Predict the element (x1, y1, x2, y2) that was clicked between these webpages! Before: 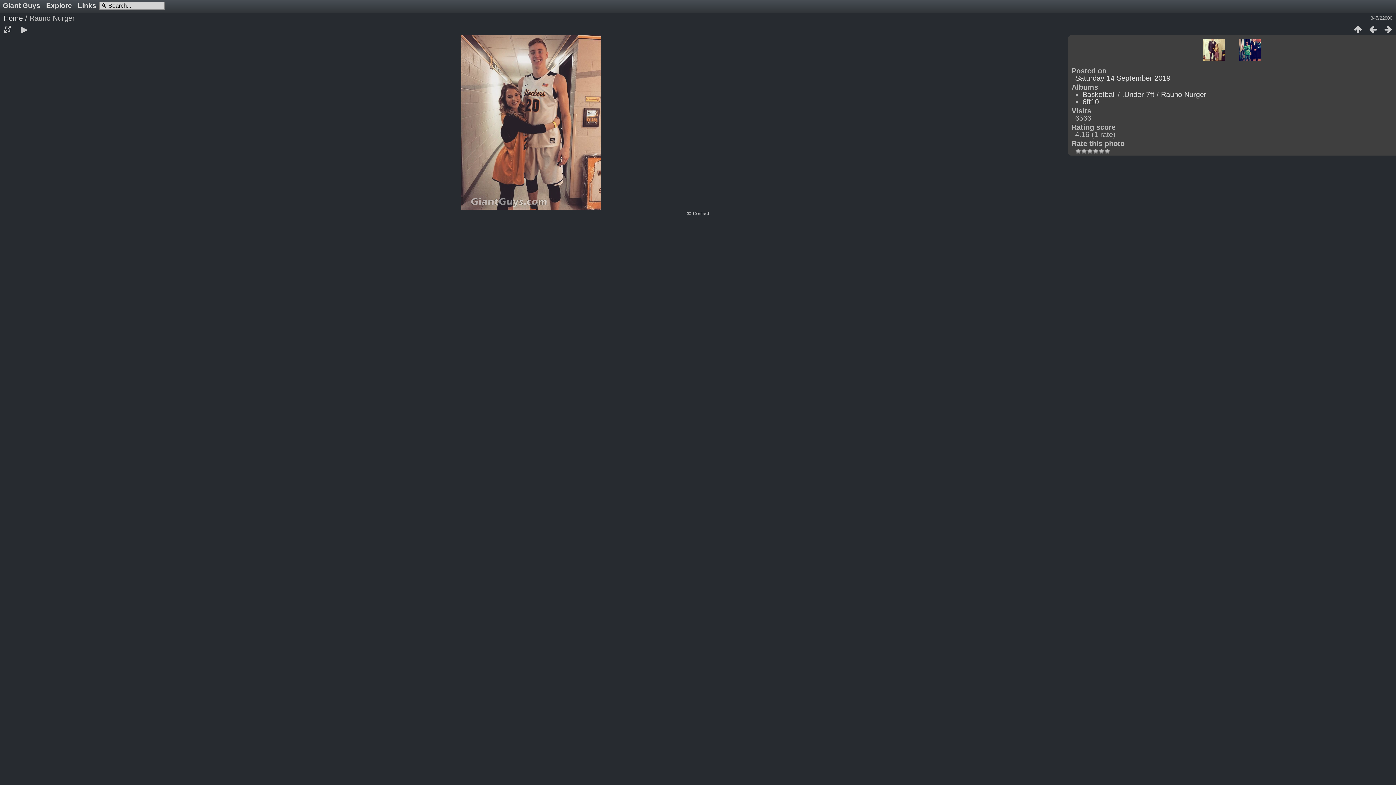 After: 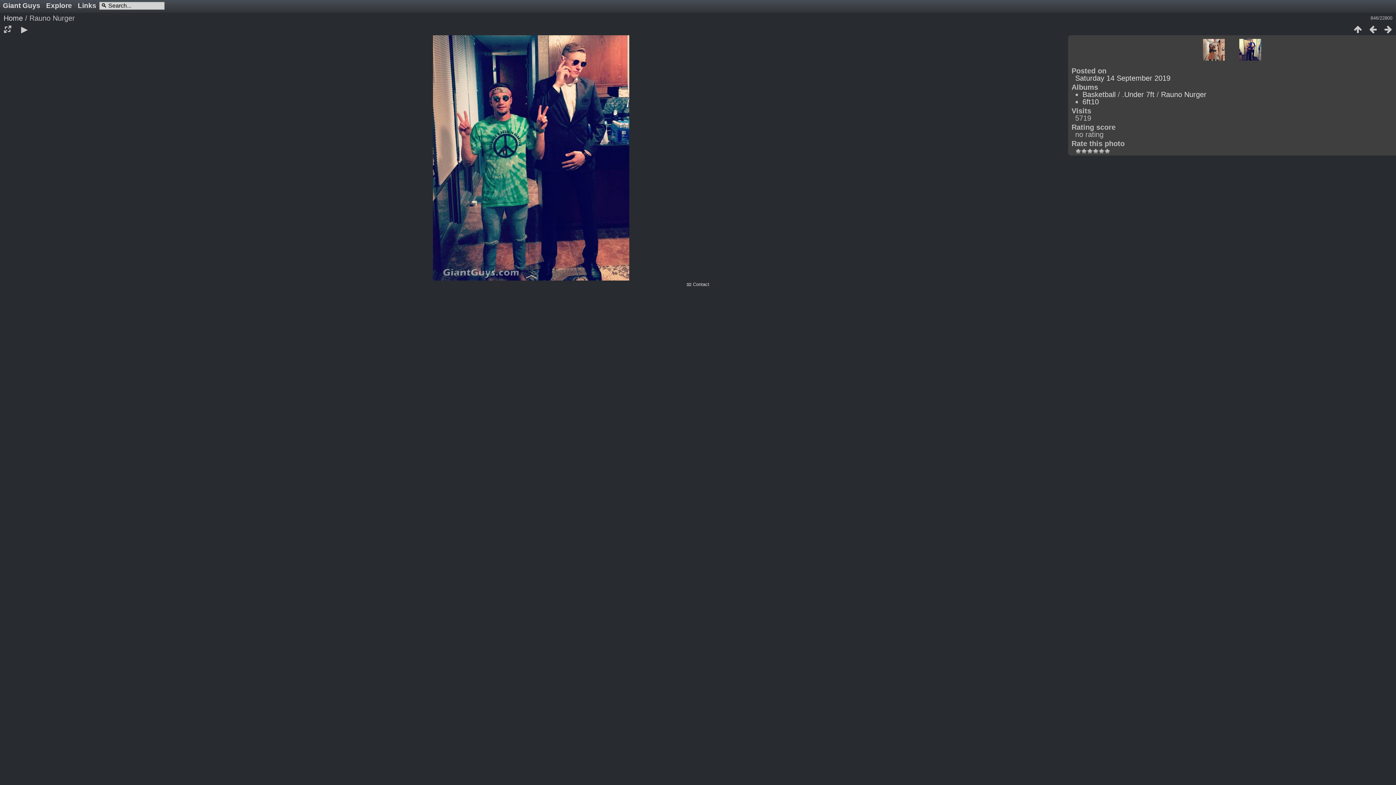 Action: bbox: (1239, 38, 1261, 60)